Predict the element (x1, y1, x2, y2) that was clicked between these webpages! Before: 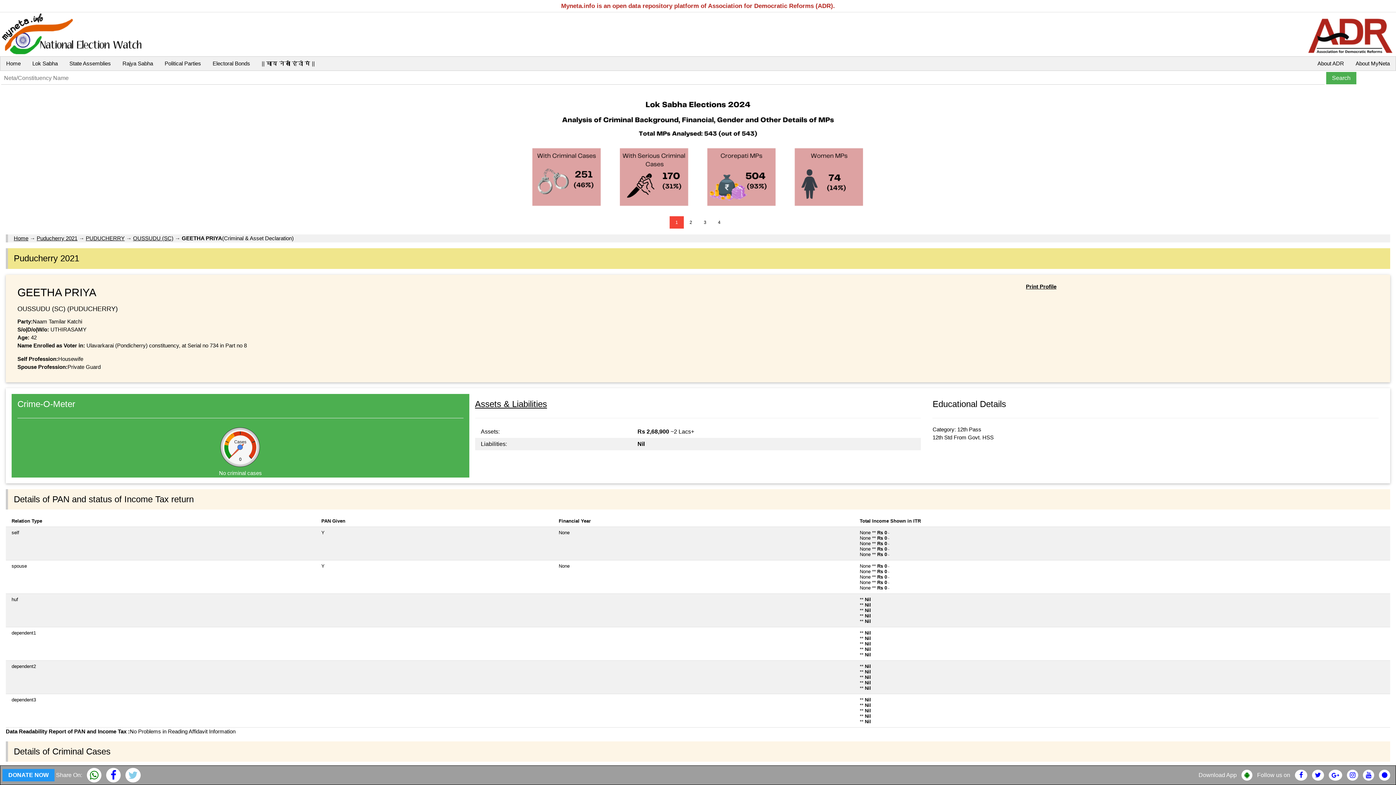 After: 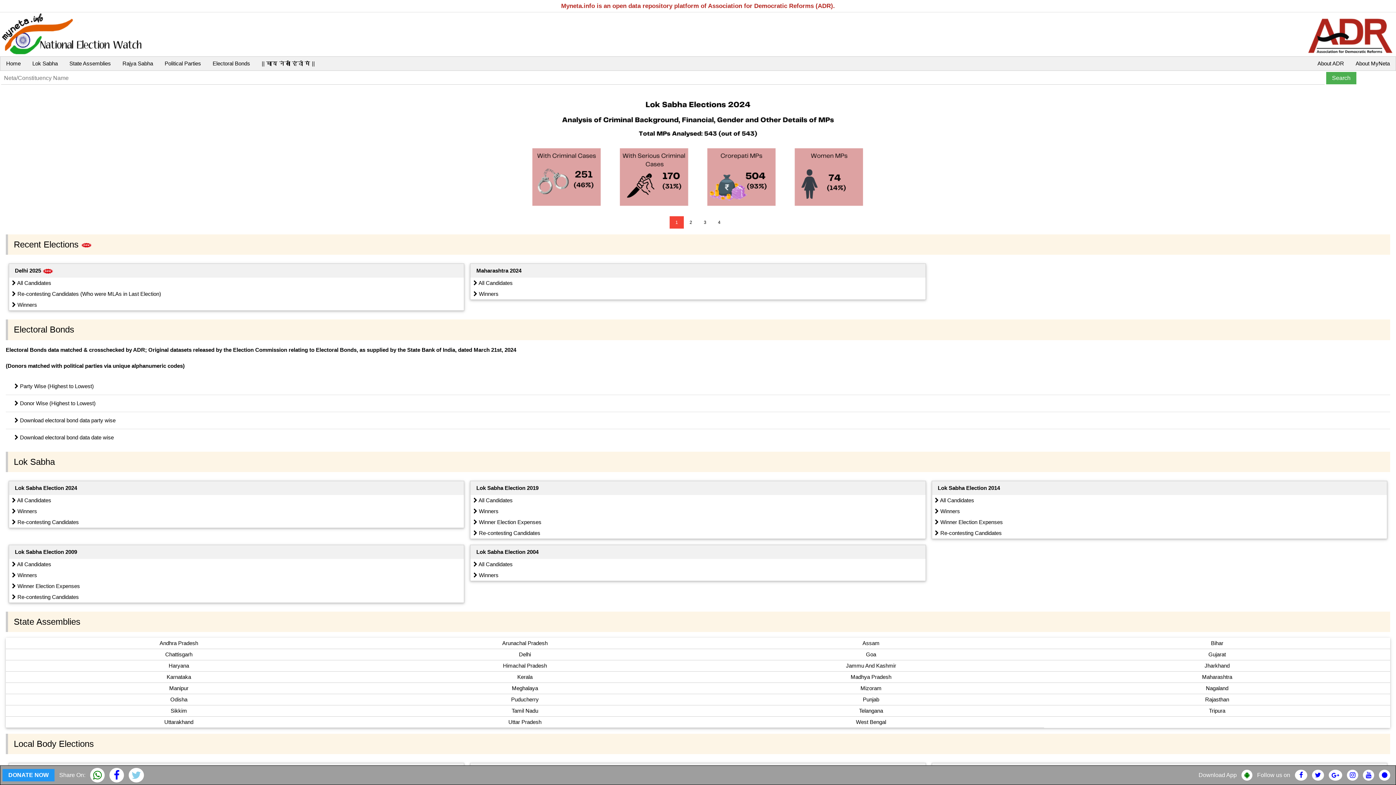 Action: bbox: (1, 30, 144, 36)